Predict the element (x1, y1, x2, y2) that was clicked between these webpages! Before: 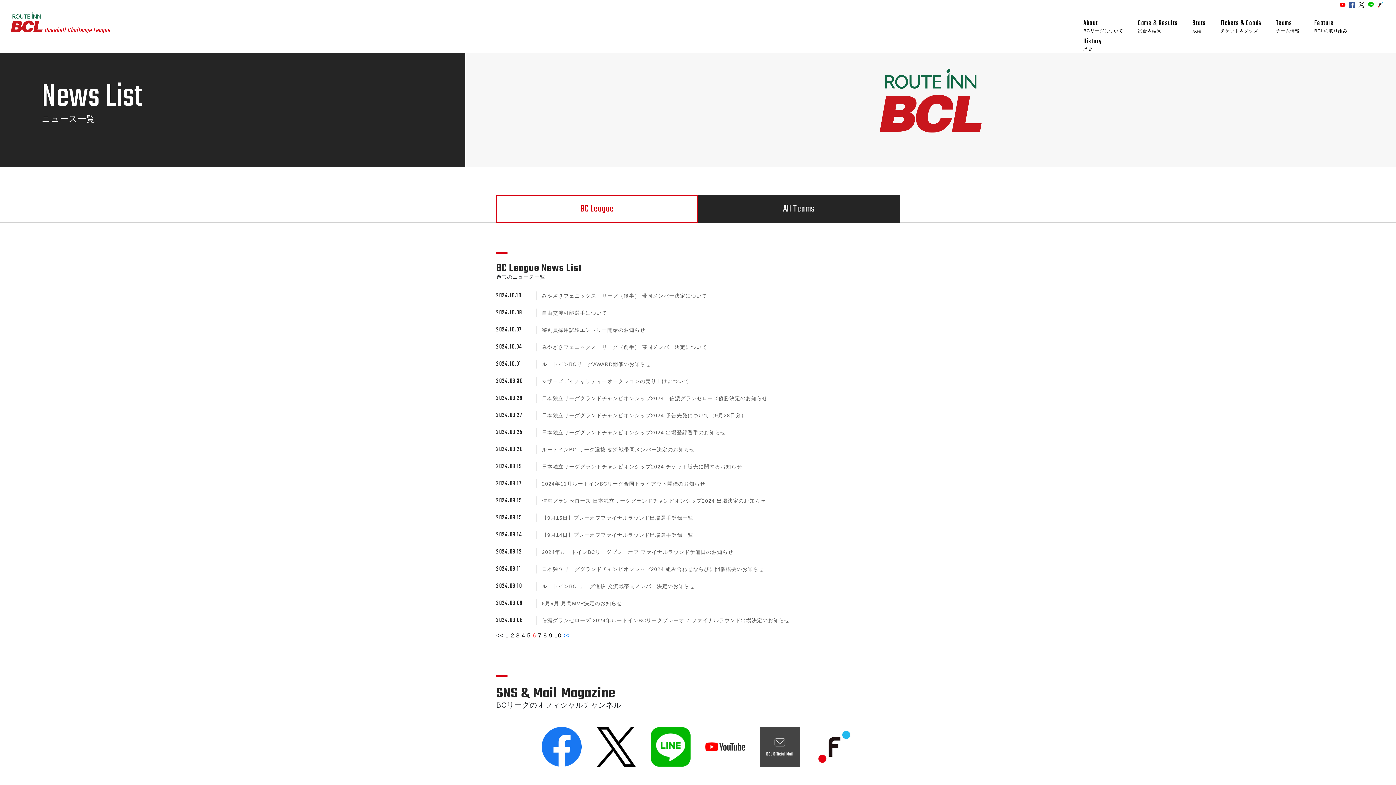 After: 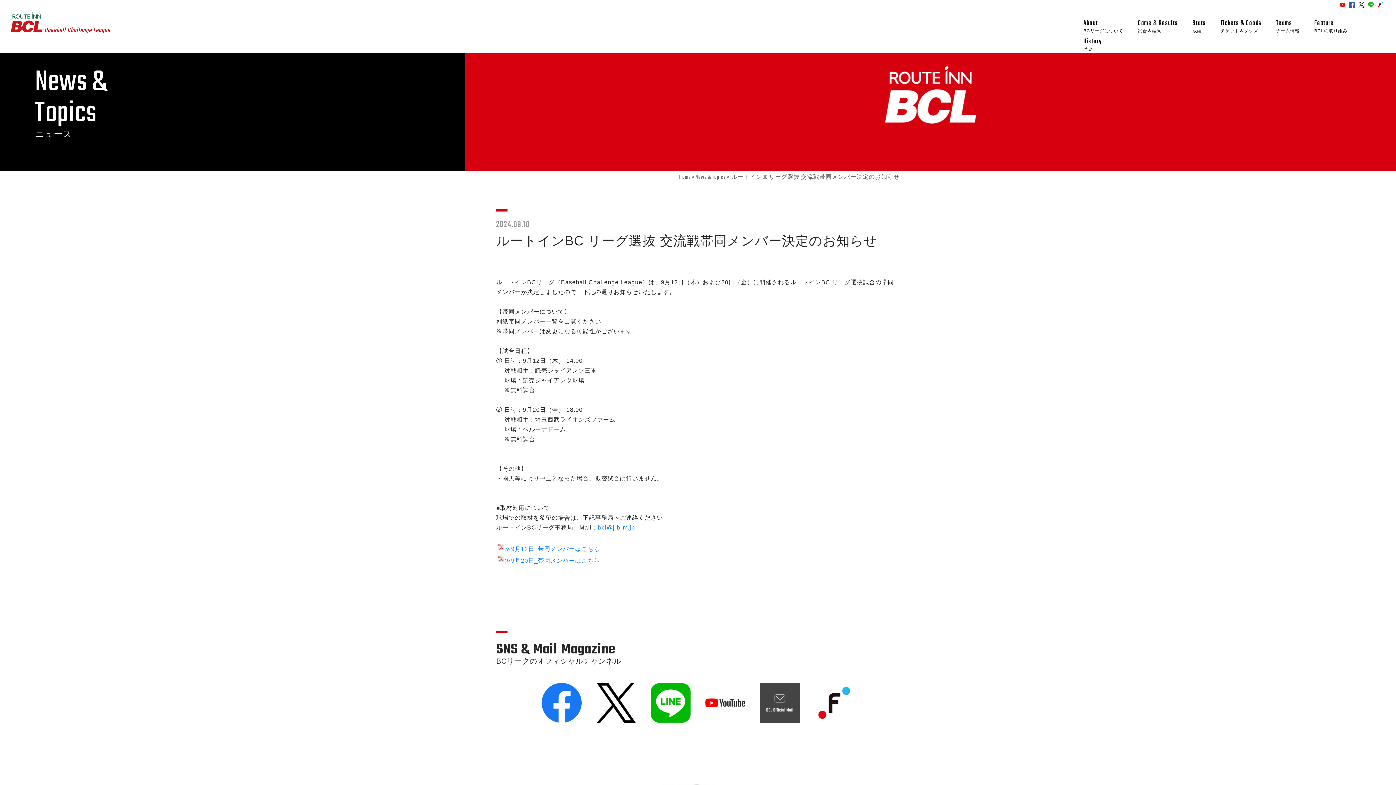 Action: bbox: (541, 583, 695, 589) label: ルートインBC リーグ選抜 交流戦帯同メンバー決定のお知らせ